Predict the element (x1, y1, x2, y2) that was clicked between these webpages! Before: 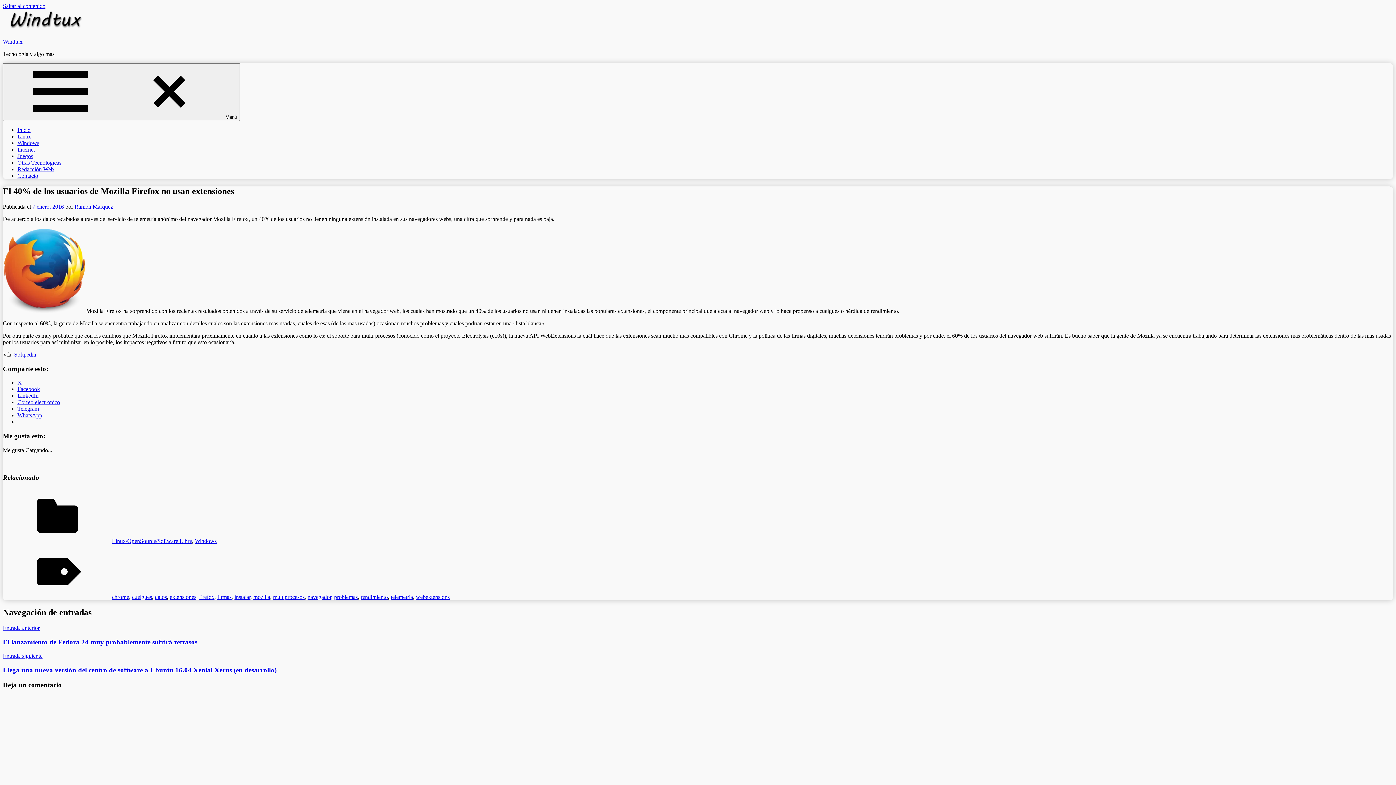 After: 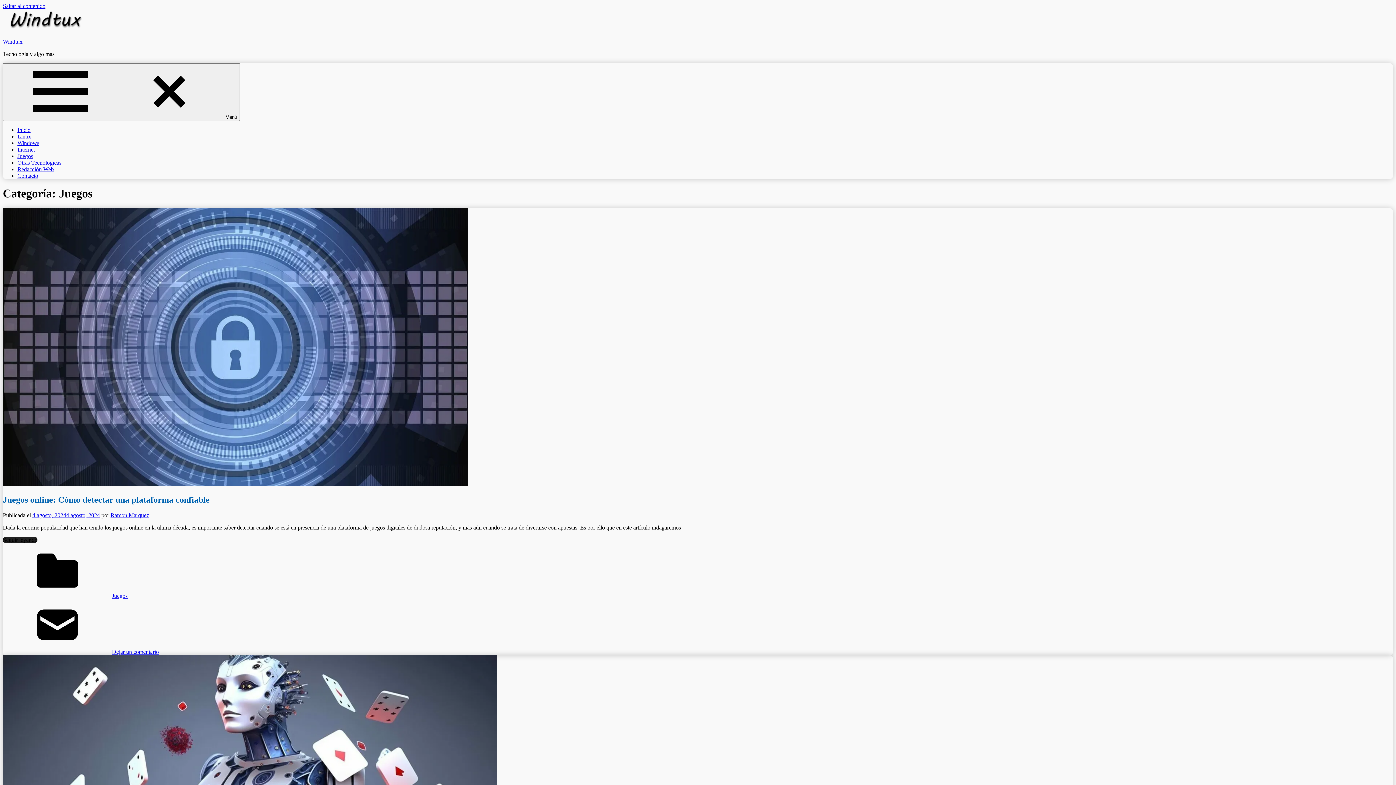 Action: label: Juegos bbox: (17, 153, 33, 159)